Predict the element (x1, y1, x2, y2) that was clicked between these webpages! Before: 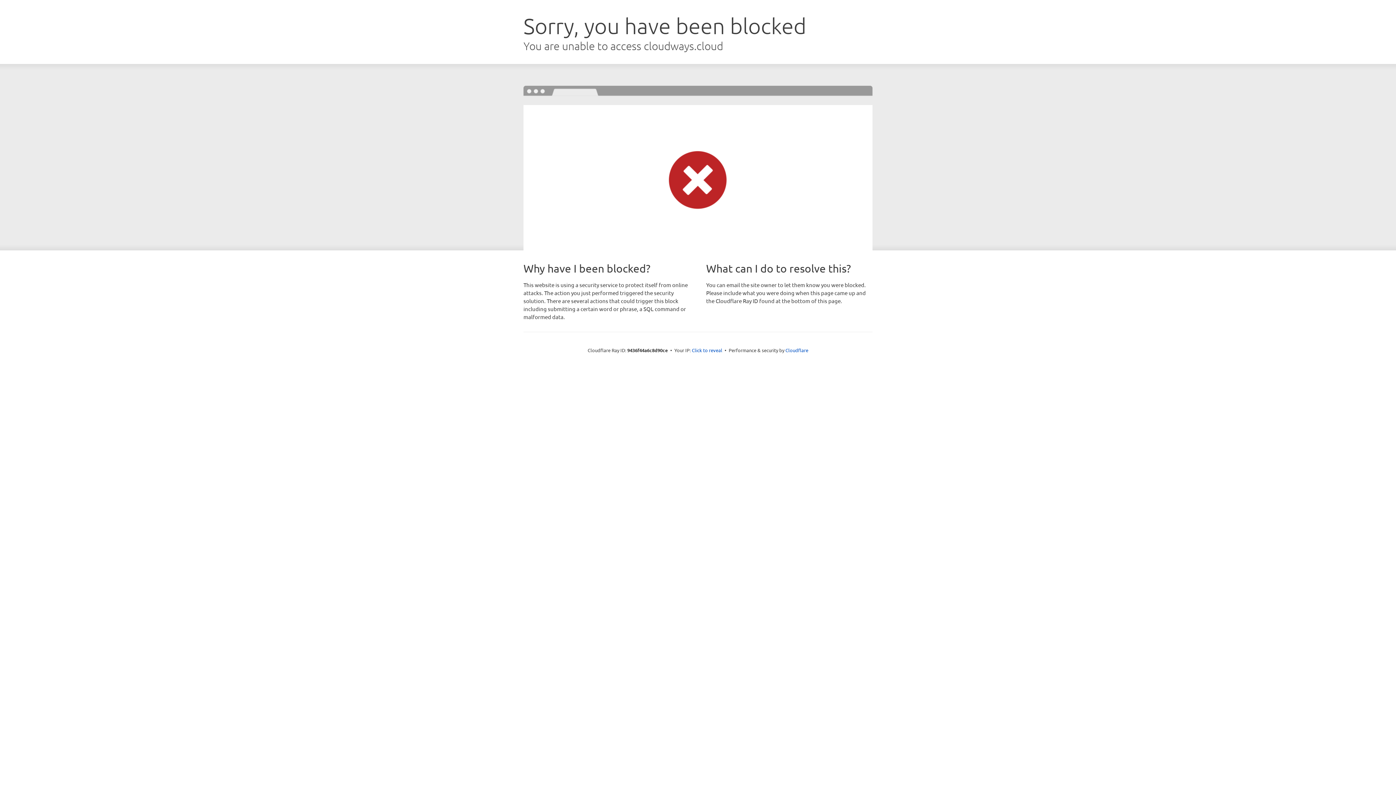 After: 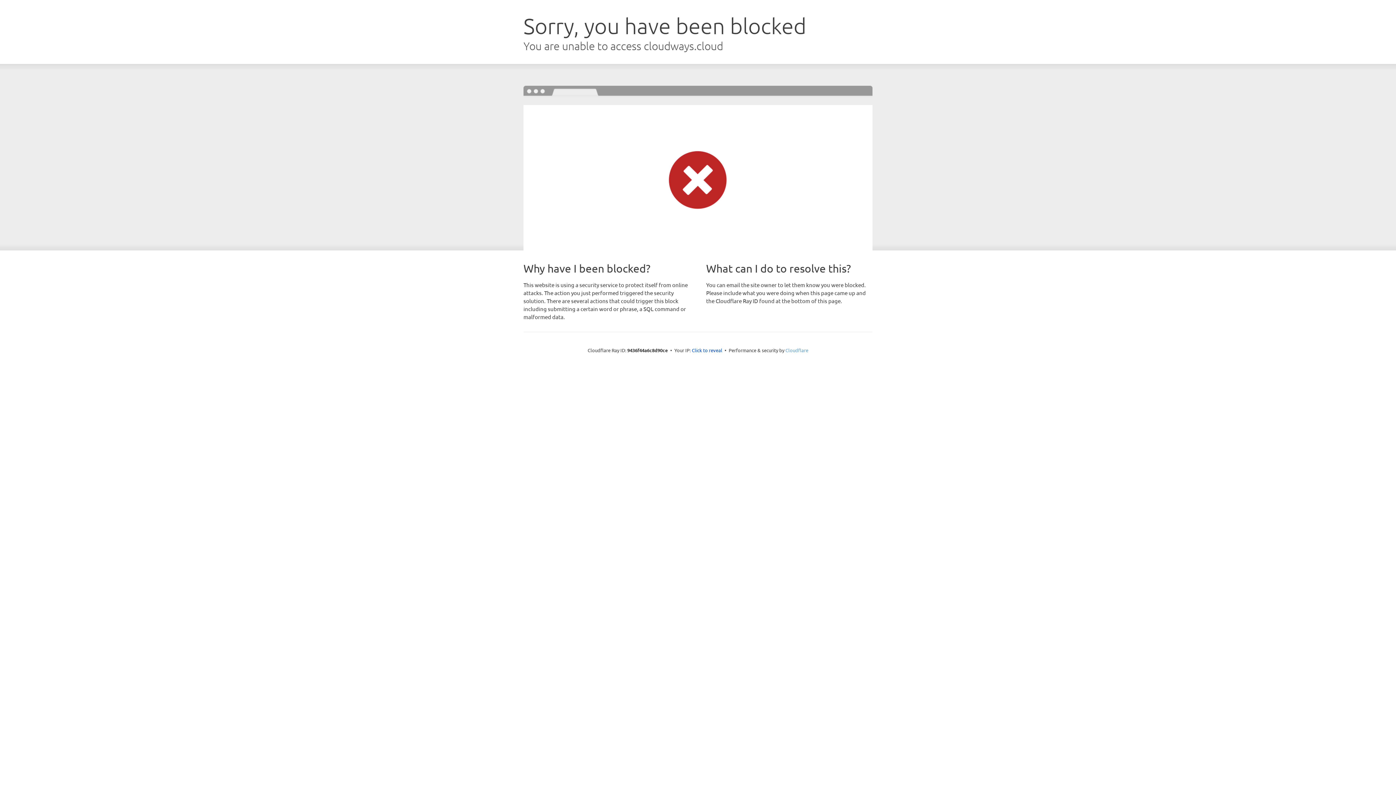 Action: label: Cloudflare bbox: (785, 347, 808, 353)